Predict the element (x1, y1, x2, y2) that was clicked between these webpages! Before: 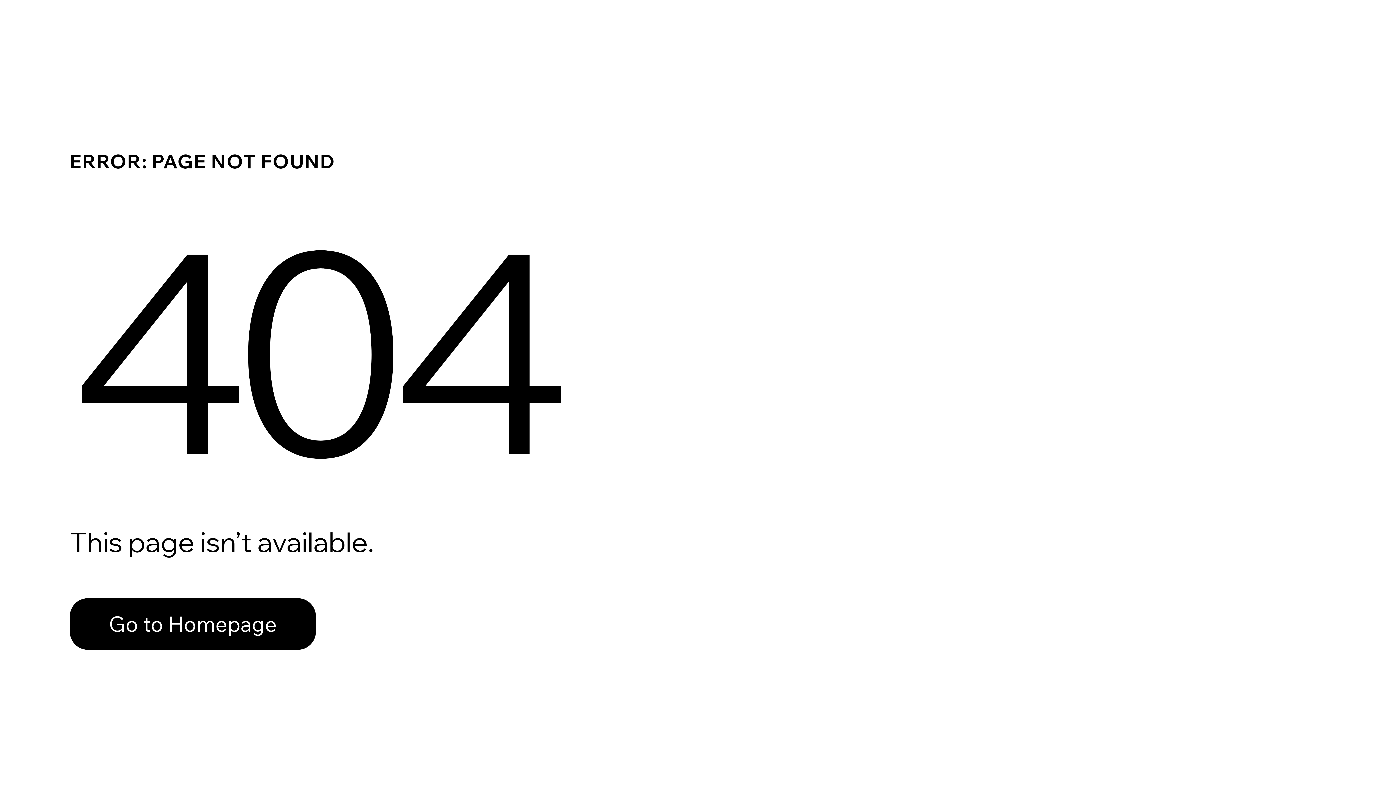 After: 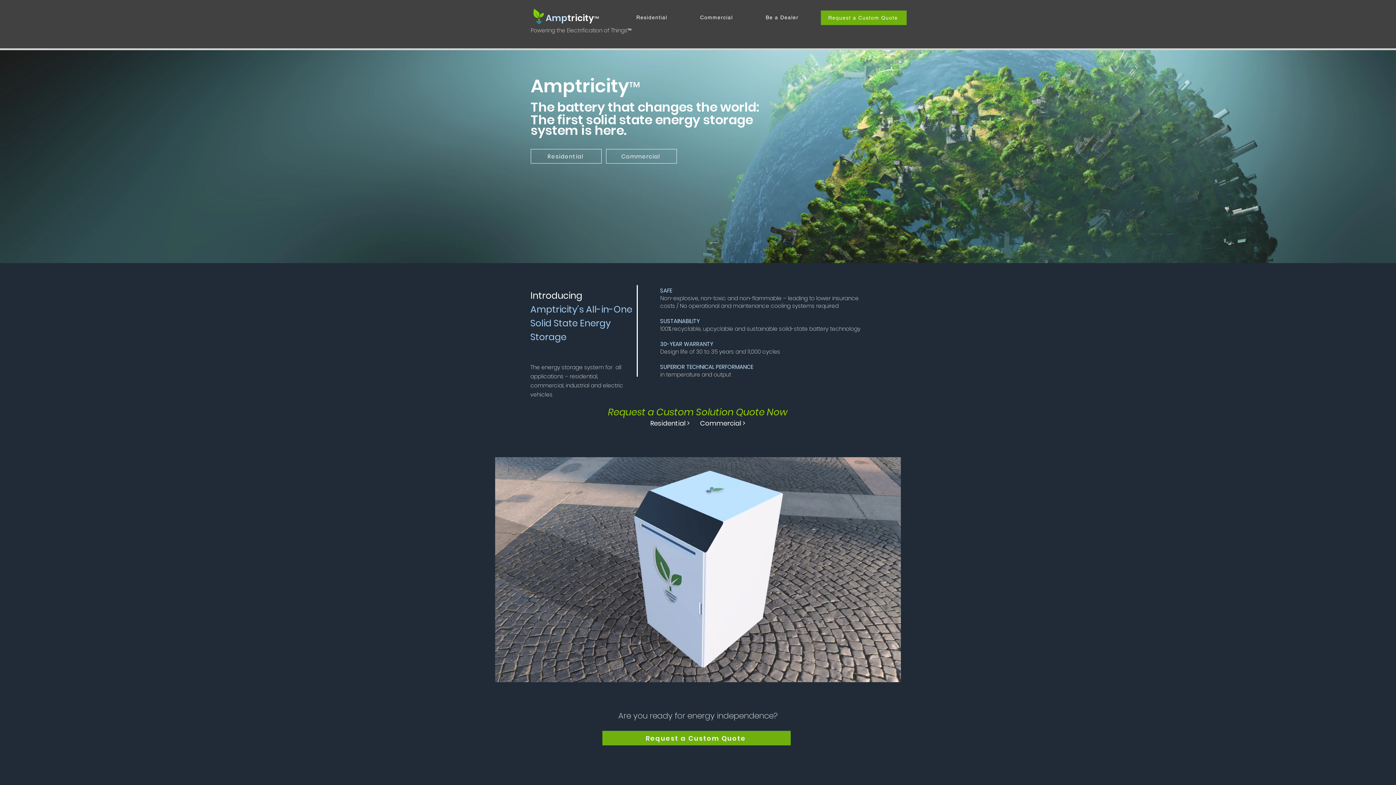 Action: bbox: (69, 598, 316, 650) label: Go to Homepage